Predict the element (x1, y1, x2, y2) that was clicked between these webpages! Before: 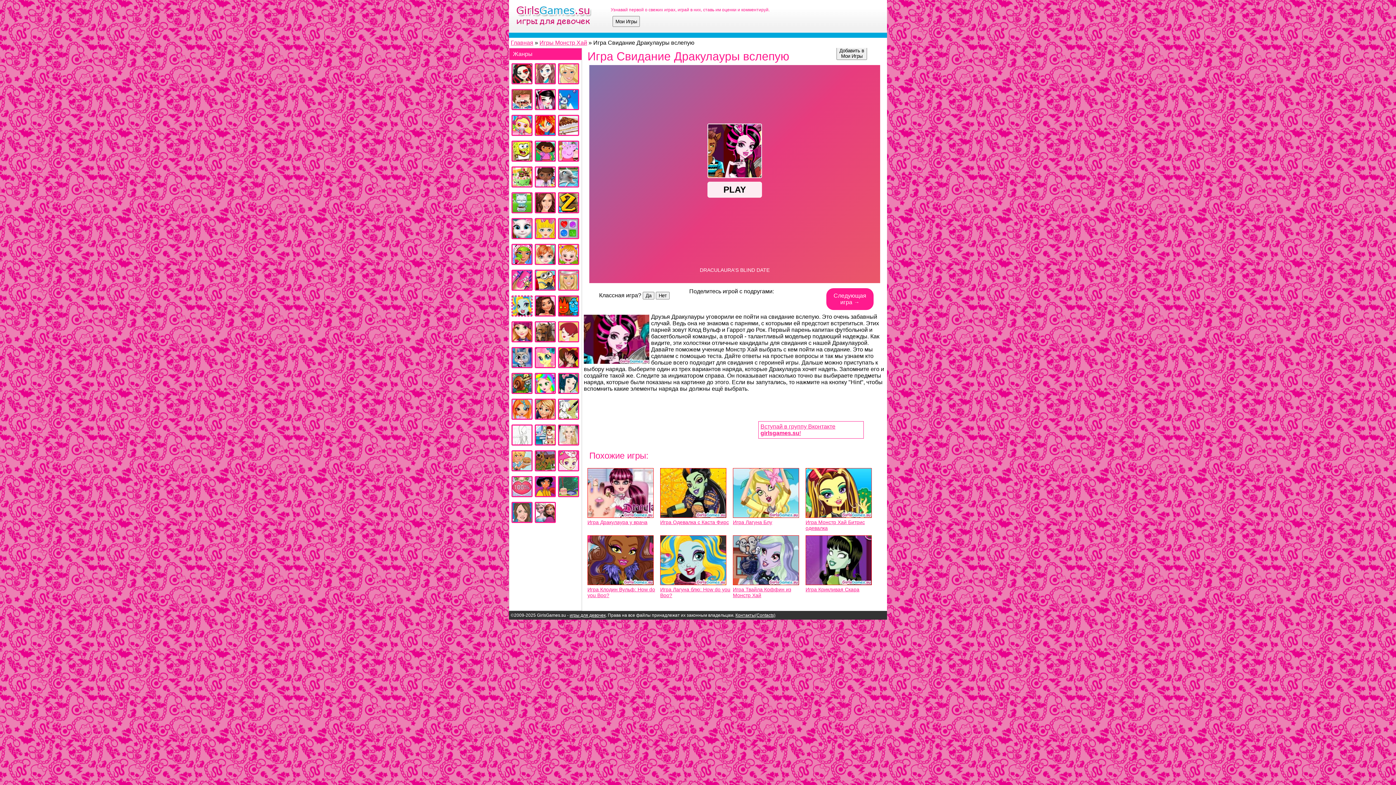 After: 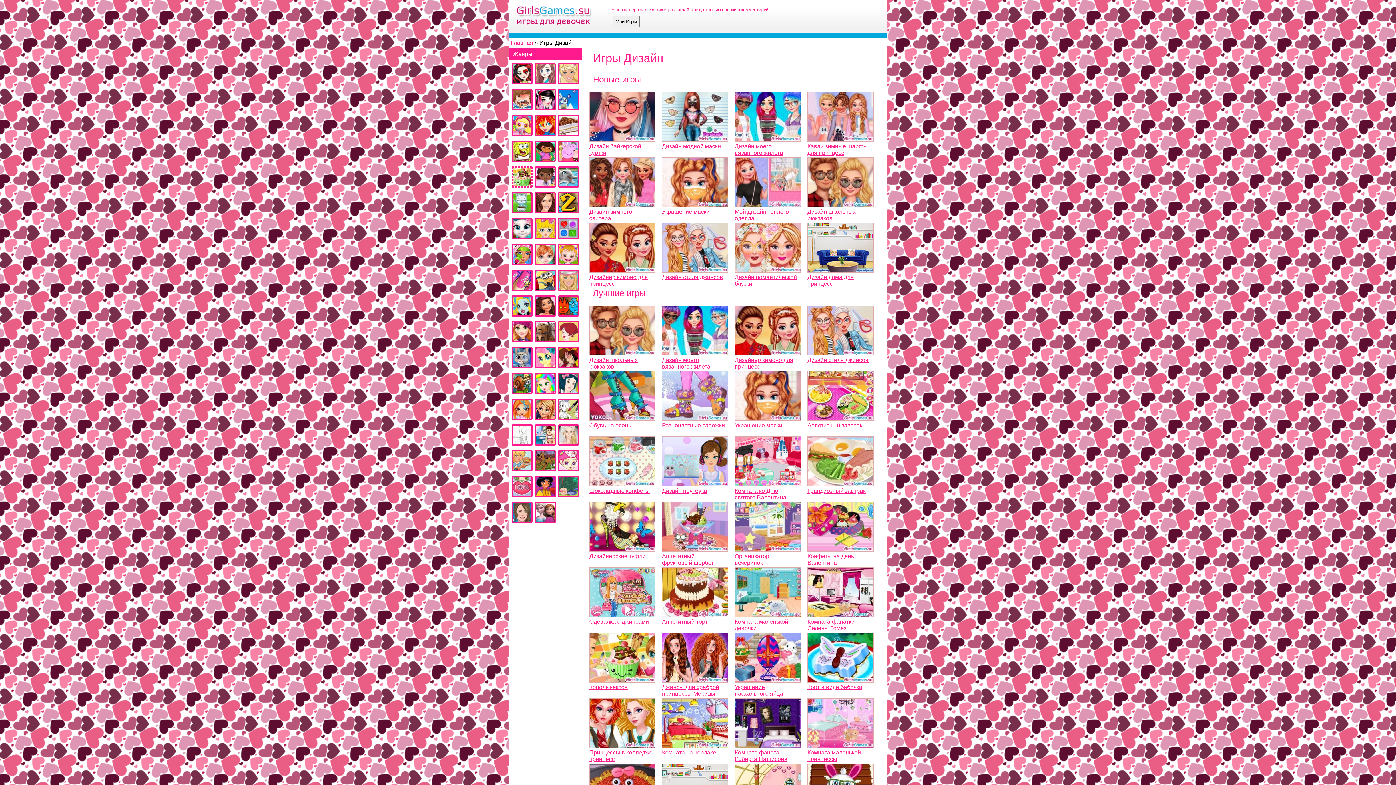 Action: bbox: (511, 165, 532, 189)